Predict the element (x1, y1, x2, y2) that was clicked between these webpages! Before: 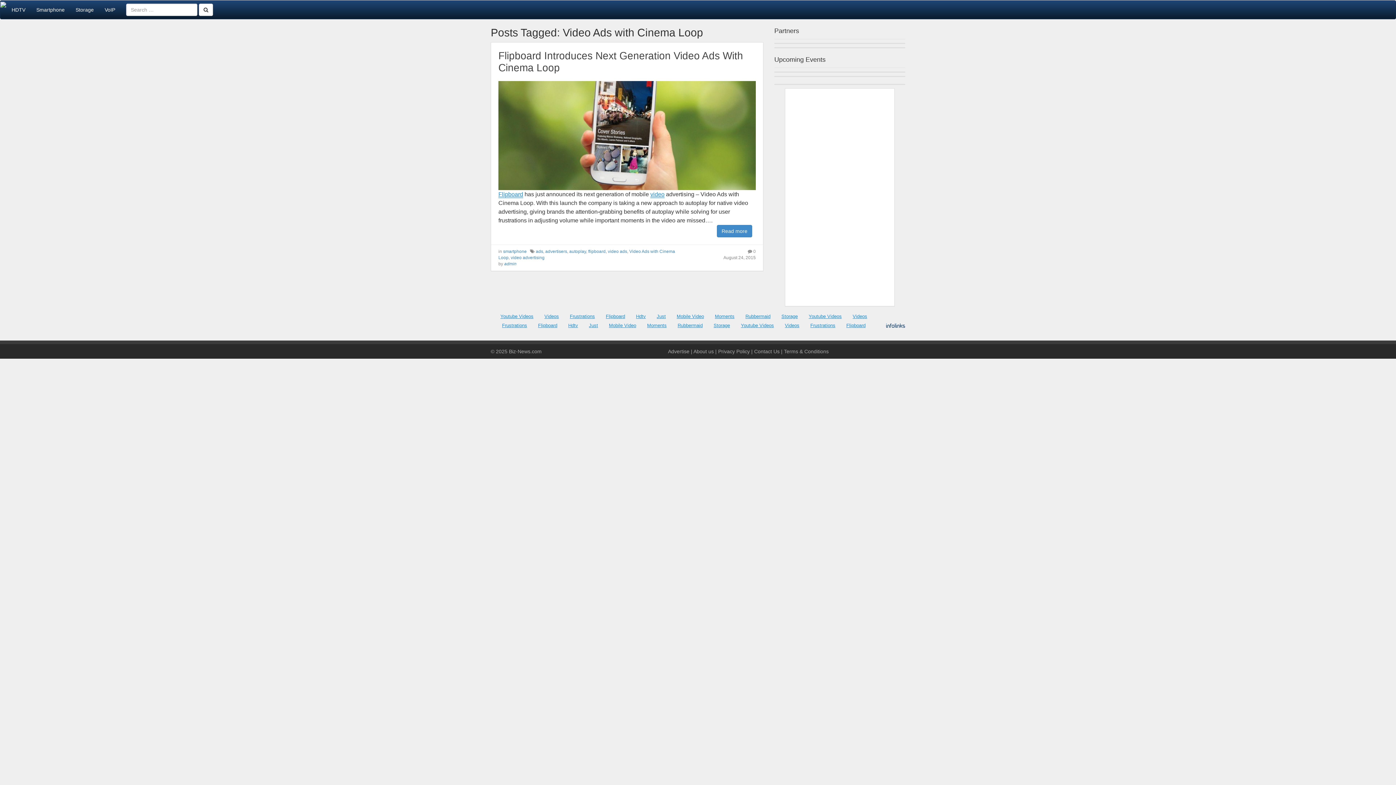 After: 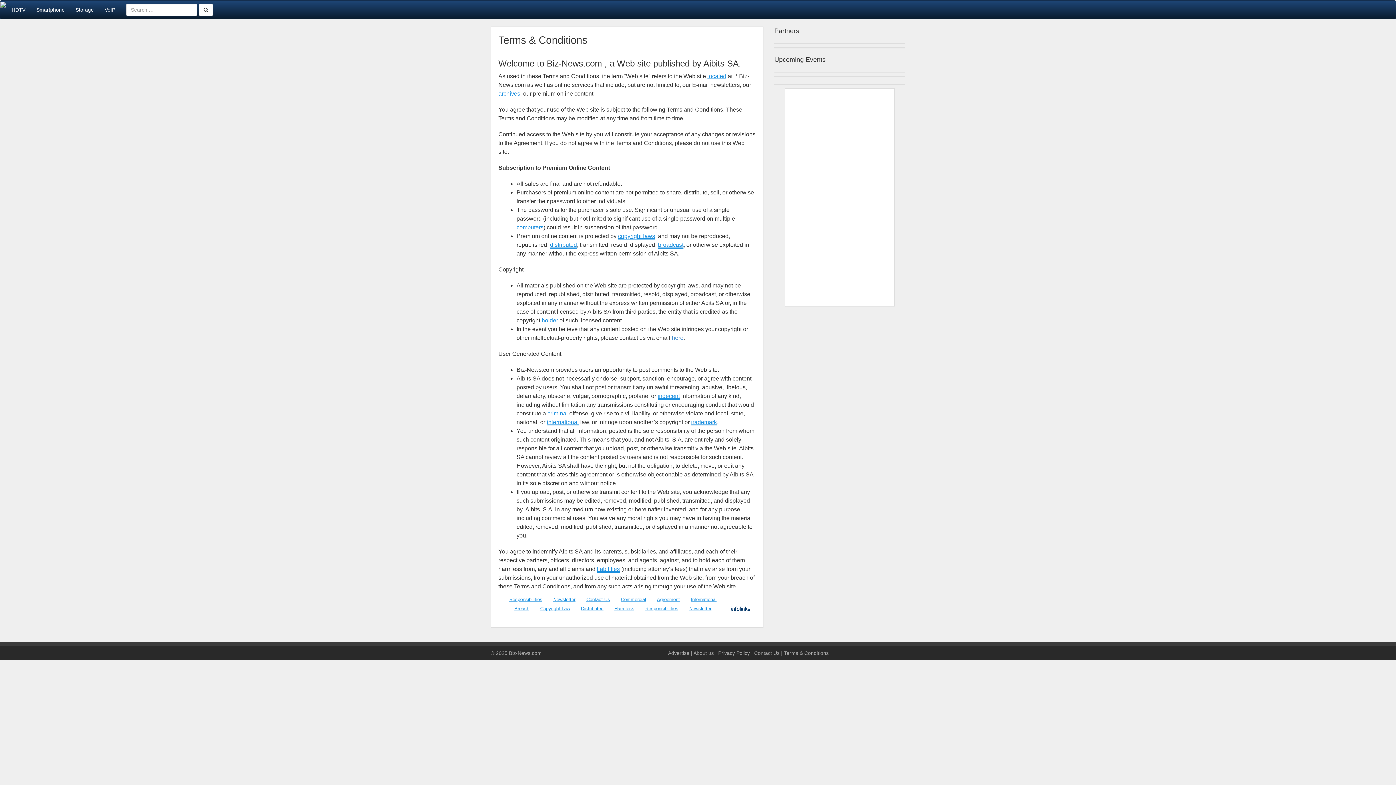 Action: bbox: (784, 348, 828, 354) label: Terms & Conditions